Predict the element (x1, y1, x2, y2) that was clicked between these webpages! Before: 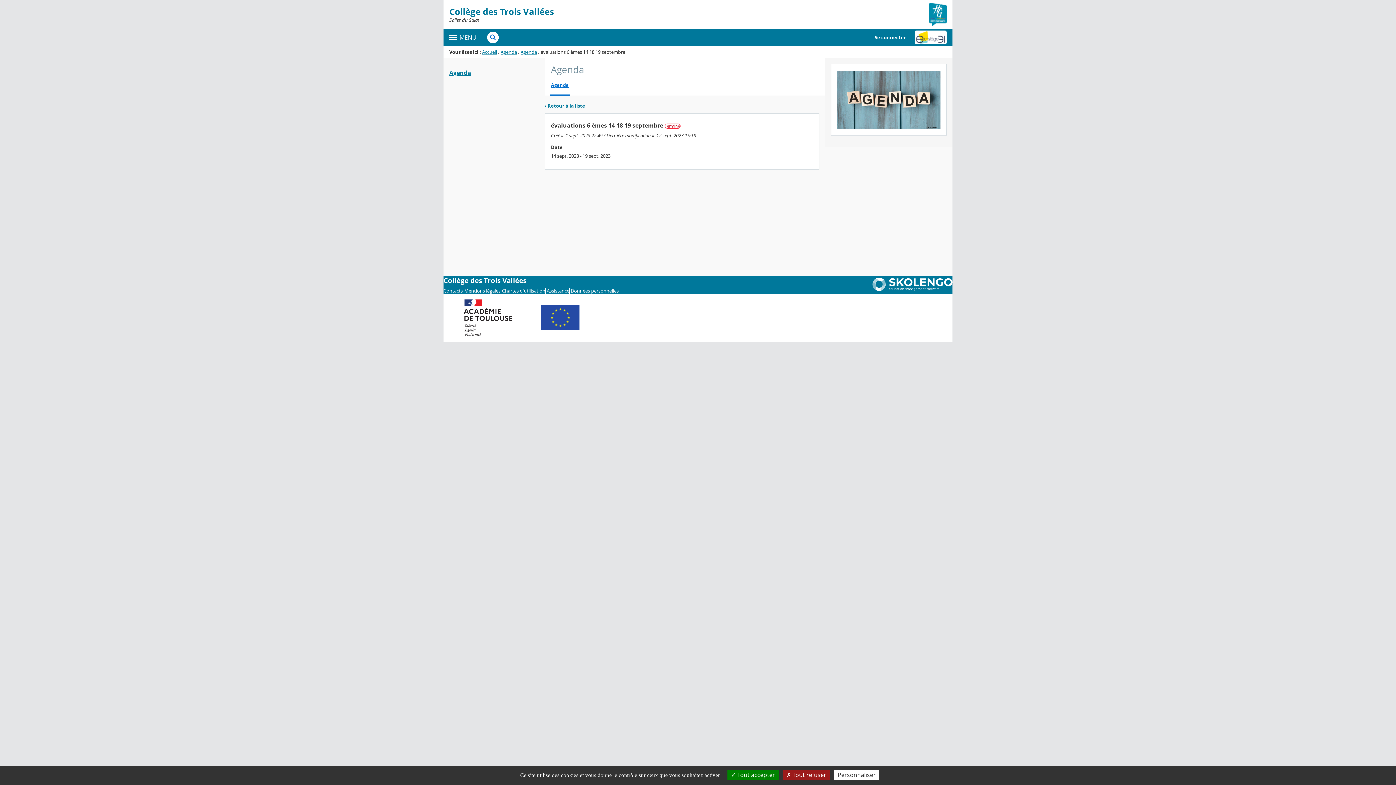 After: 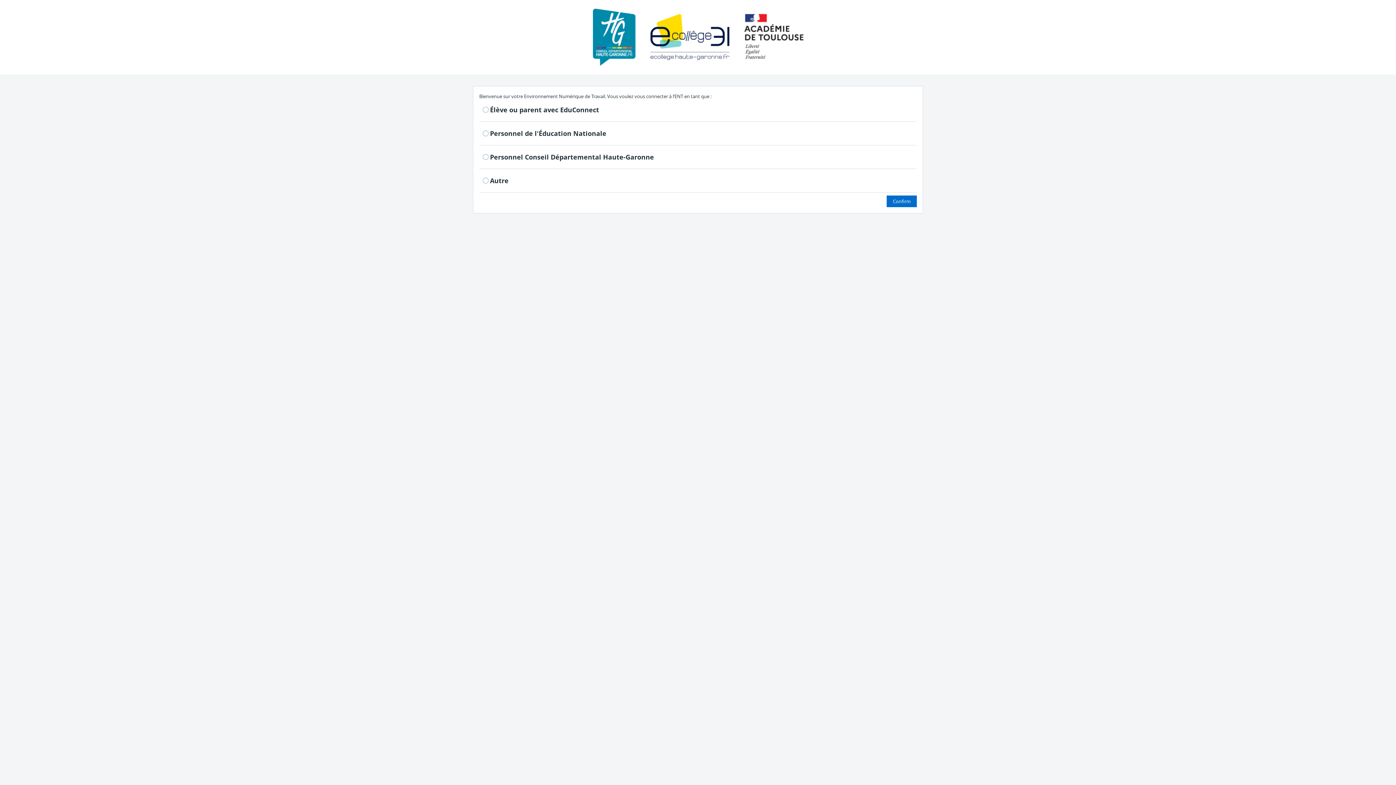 Action: bbox: (872, 31, 909, 43) label: Se connecter